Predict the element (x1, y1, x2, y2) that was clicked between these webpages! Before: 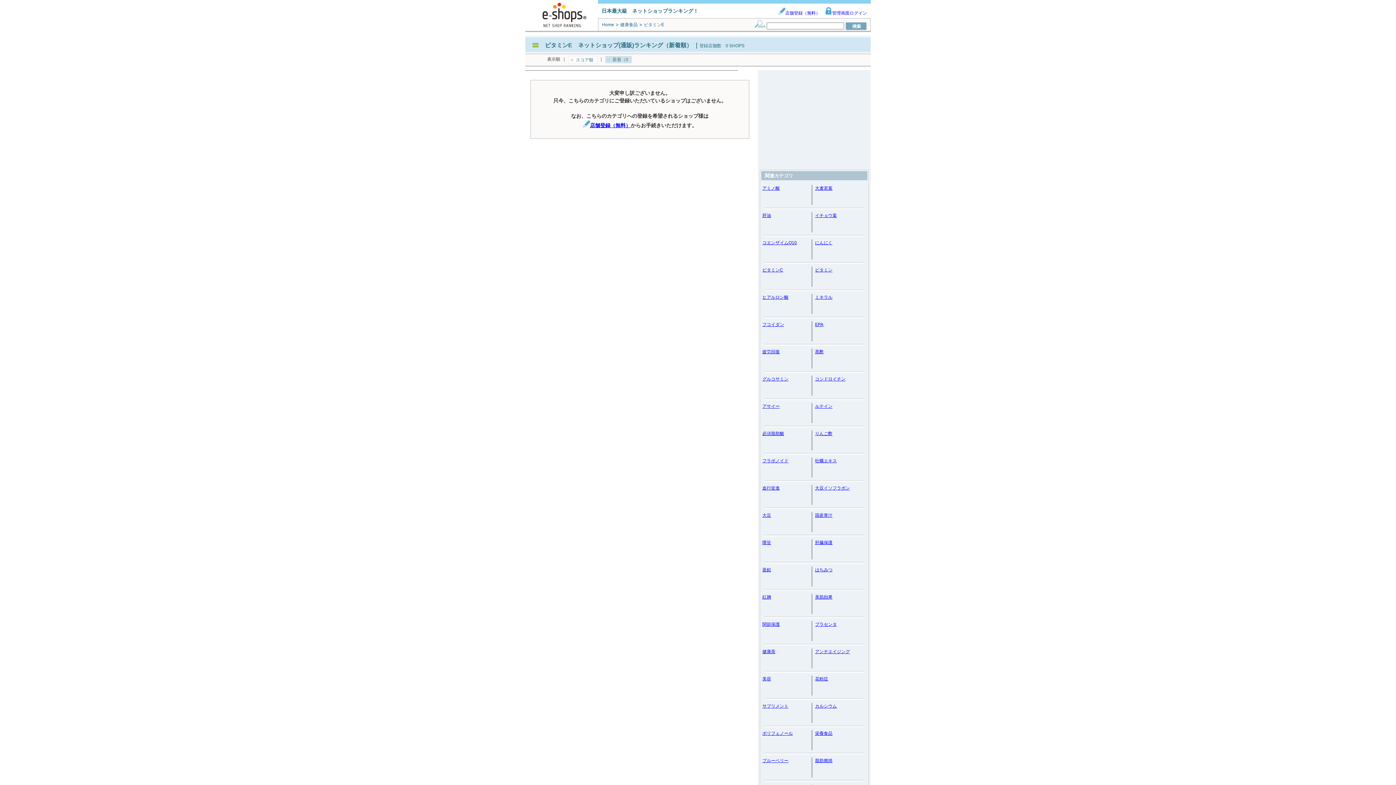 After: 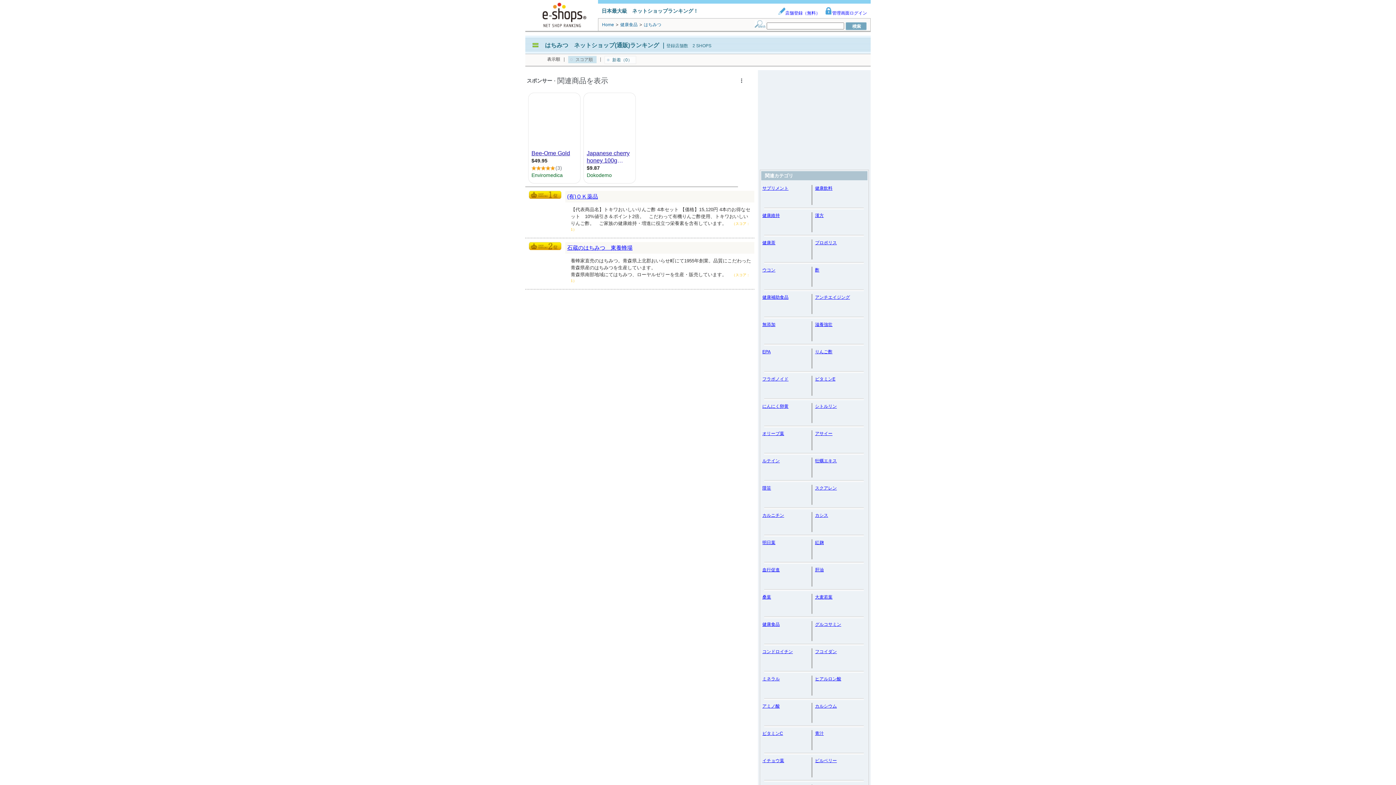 Action: bbox: (815, 567, 832, 572) label: はちみつ